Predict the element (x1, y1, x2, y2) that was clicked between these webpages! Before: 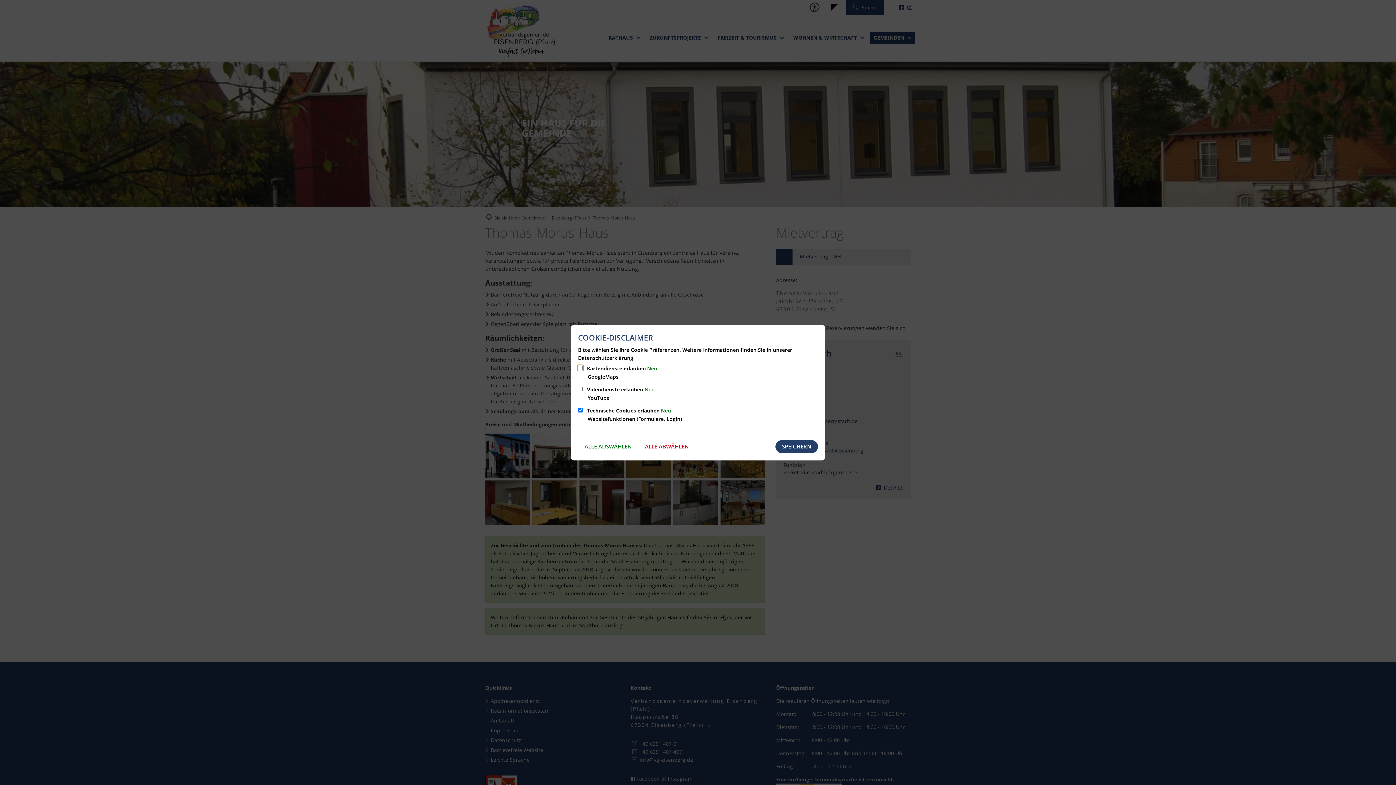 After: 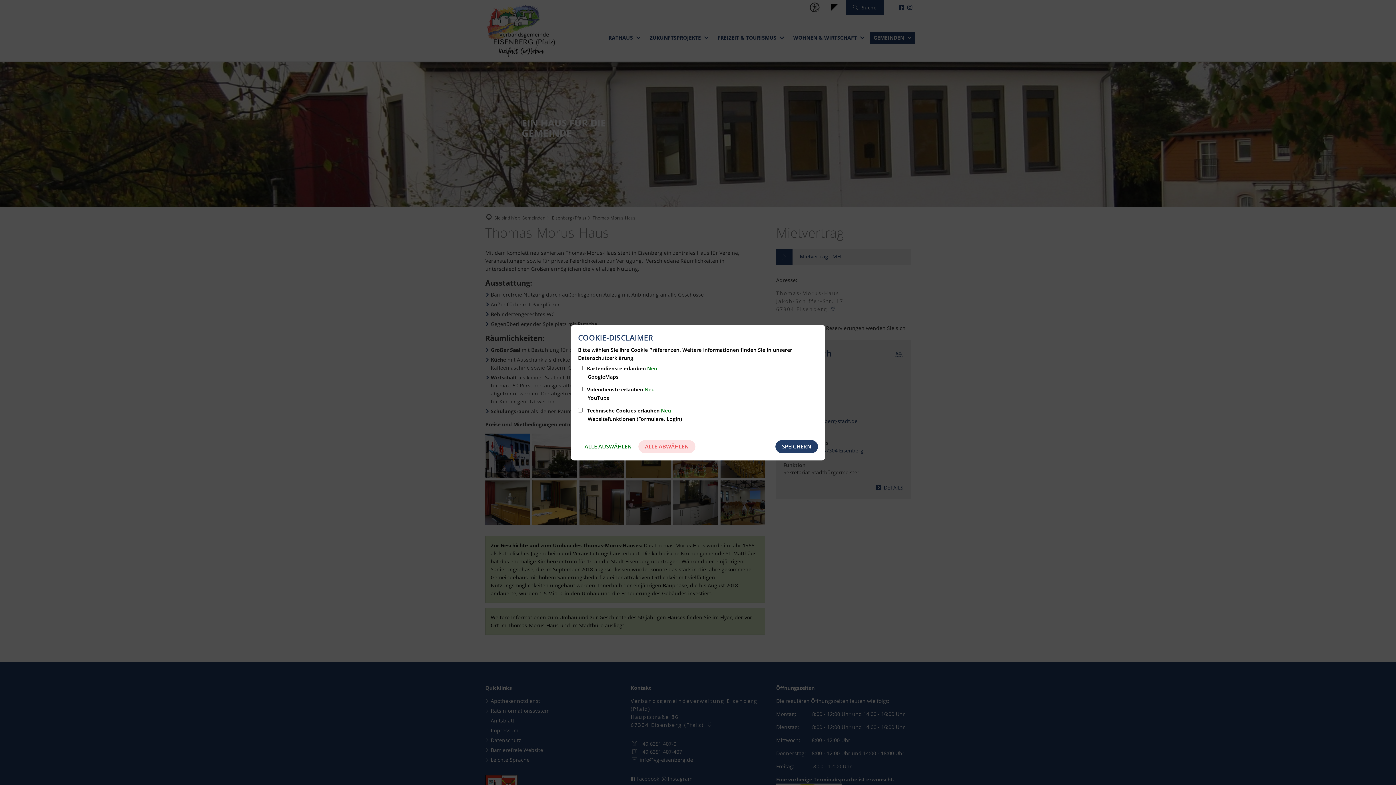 Action: label: ALLE ABWÄHLEN bbox: (638, 440, 695, 453)